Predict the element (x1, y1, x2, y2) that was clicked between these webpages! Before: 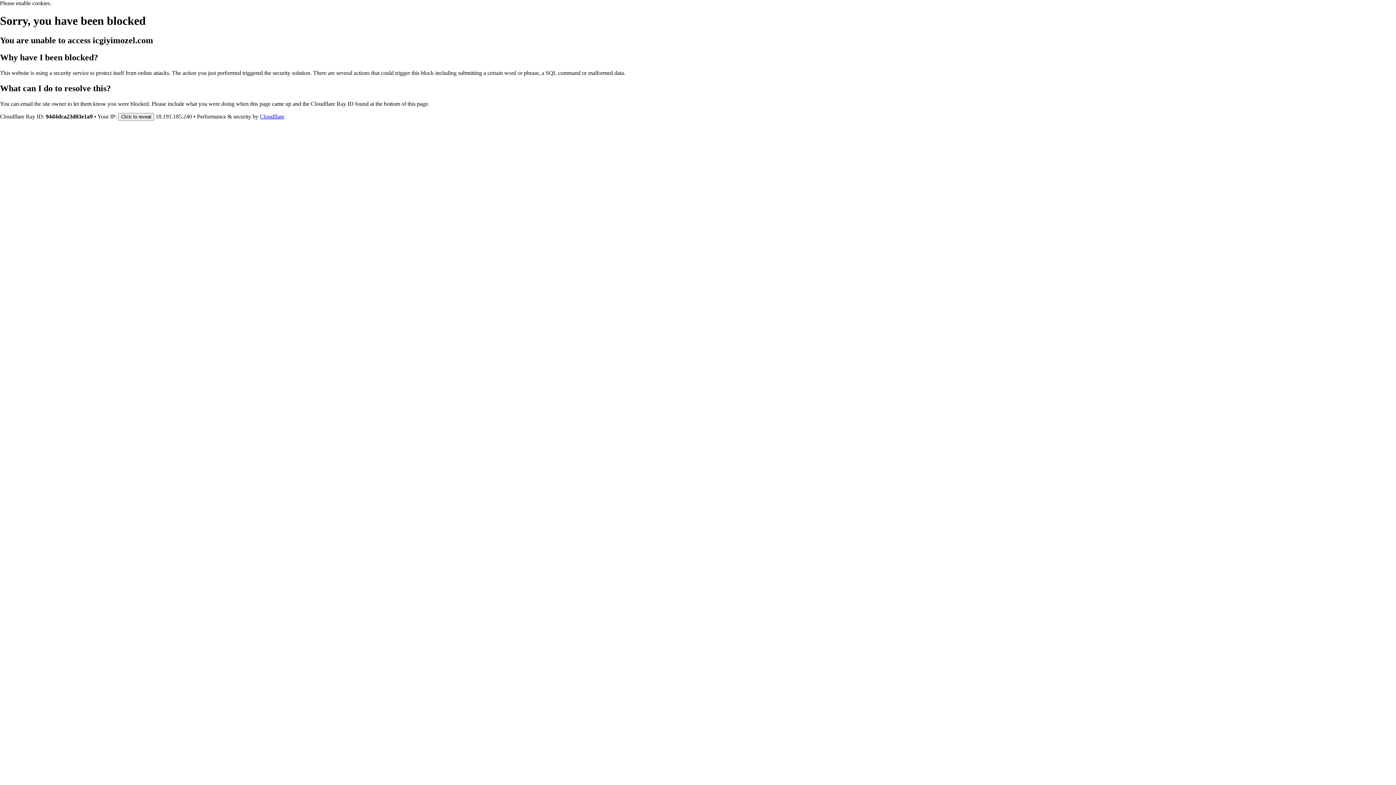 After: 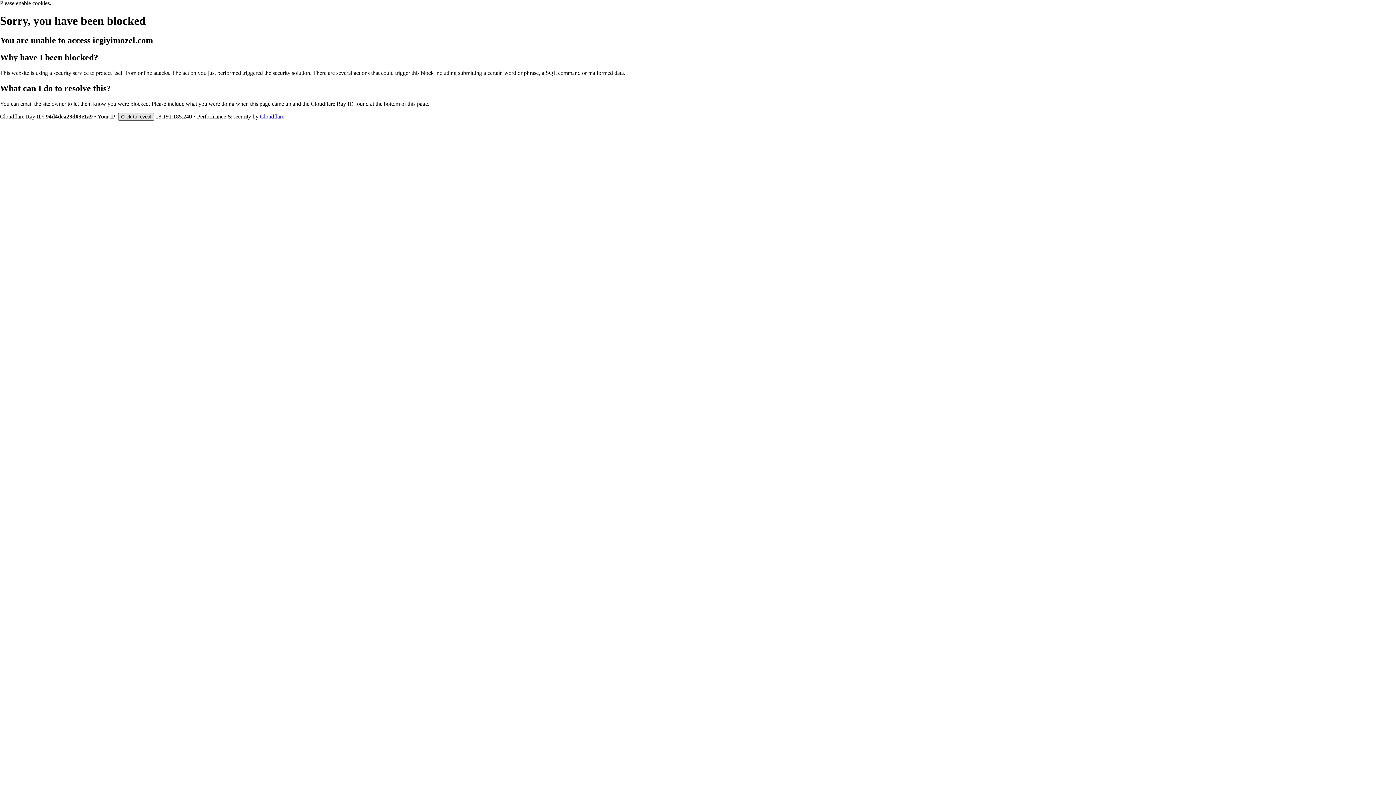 Action: bbox: (118, 112, 154, 120) label: Click to reveal